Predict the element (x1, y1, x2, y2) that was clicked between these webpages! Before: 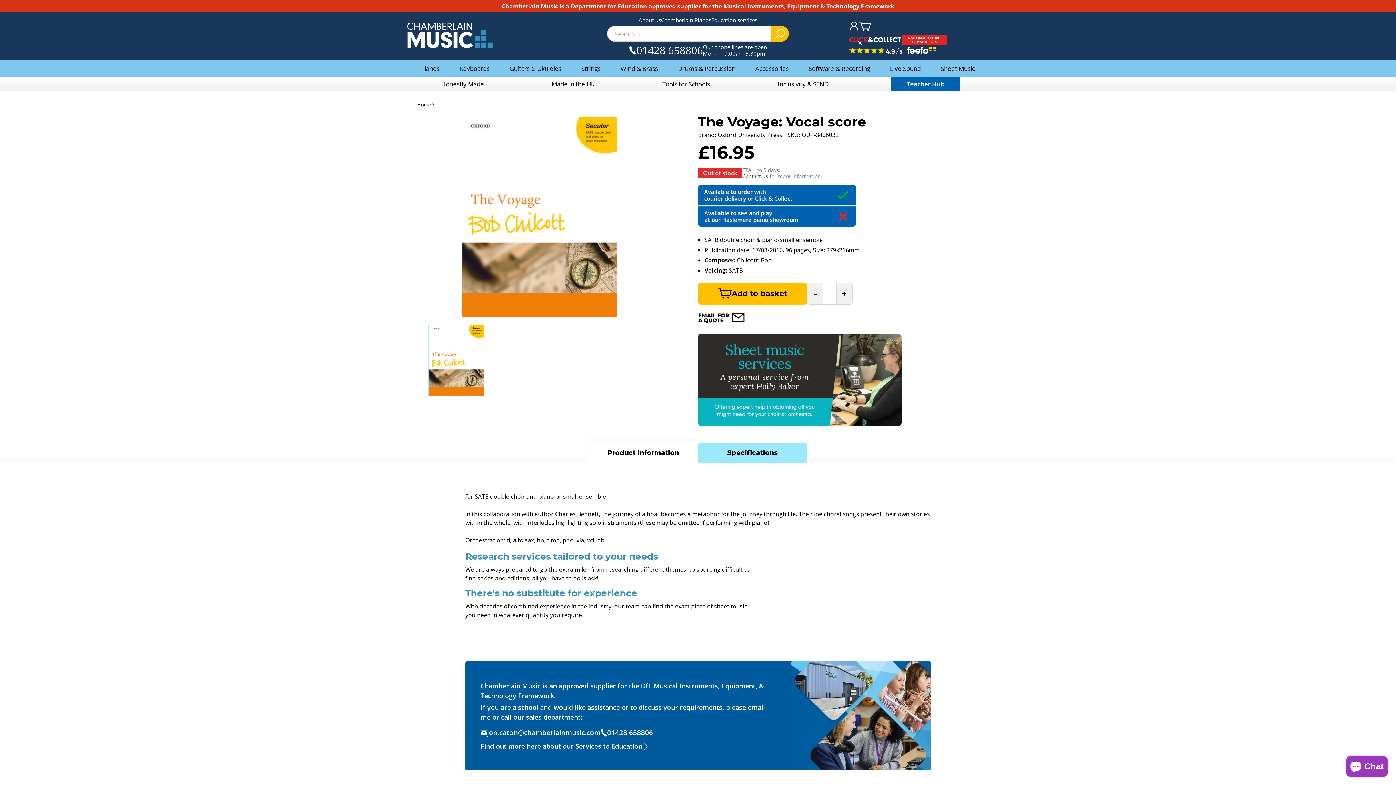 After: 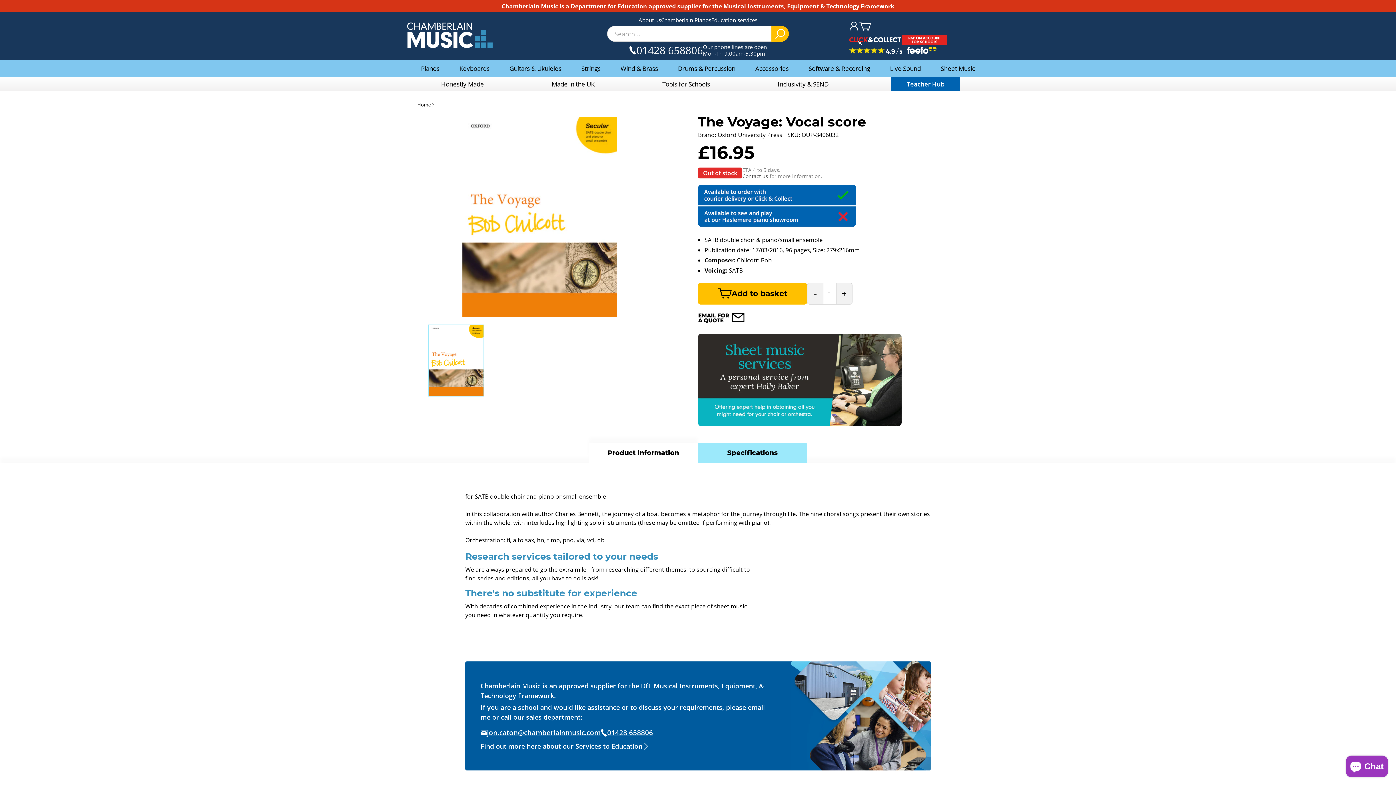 Action: bbox: (849, 46, 936, 56)